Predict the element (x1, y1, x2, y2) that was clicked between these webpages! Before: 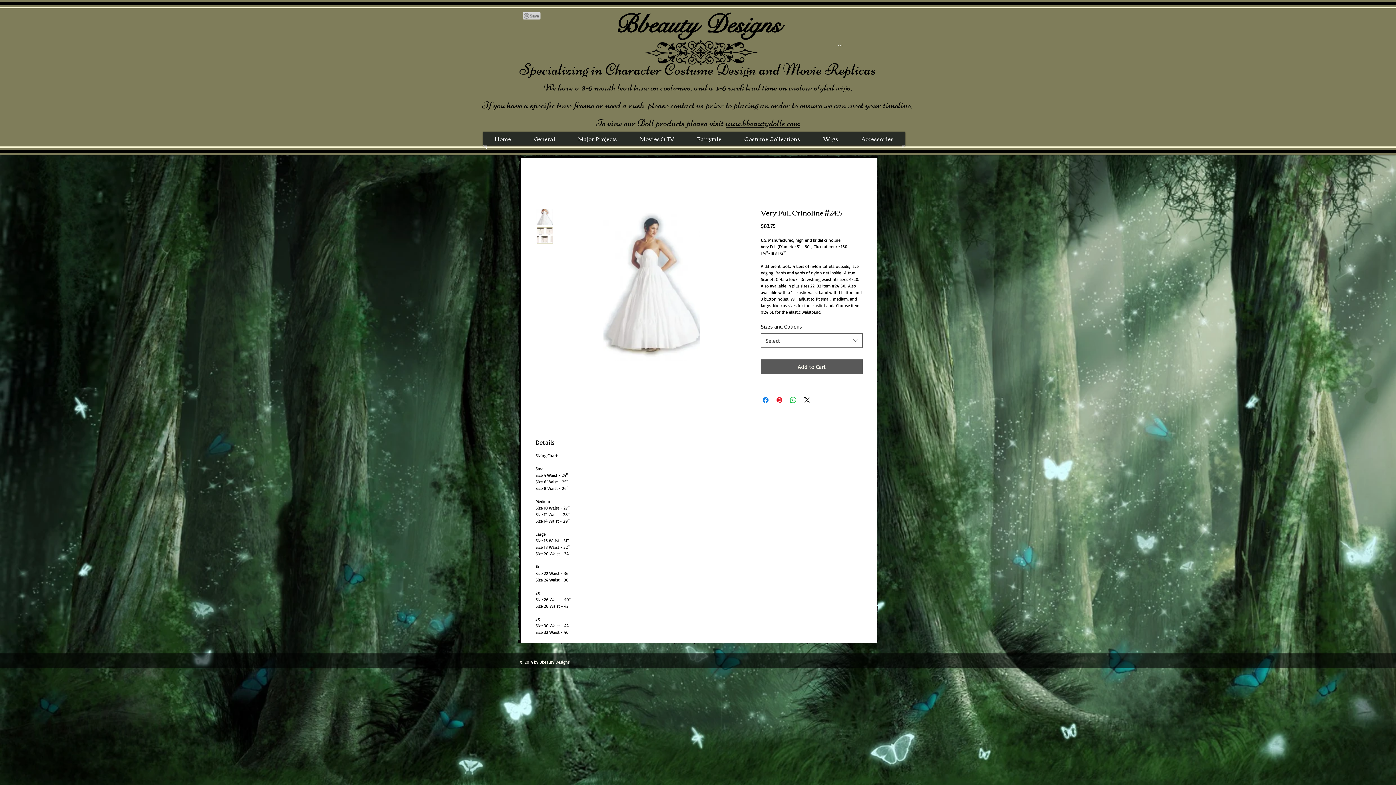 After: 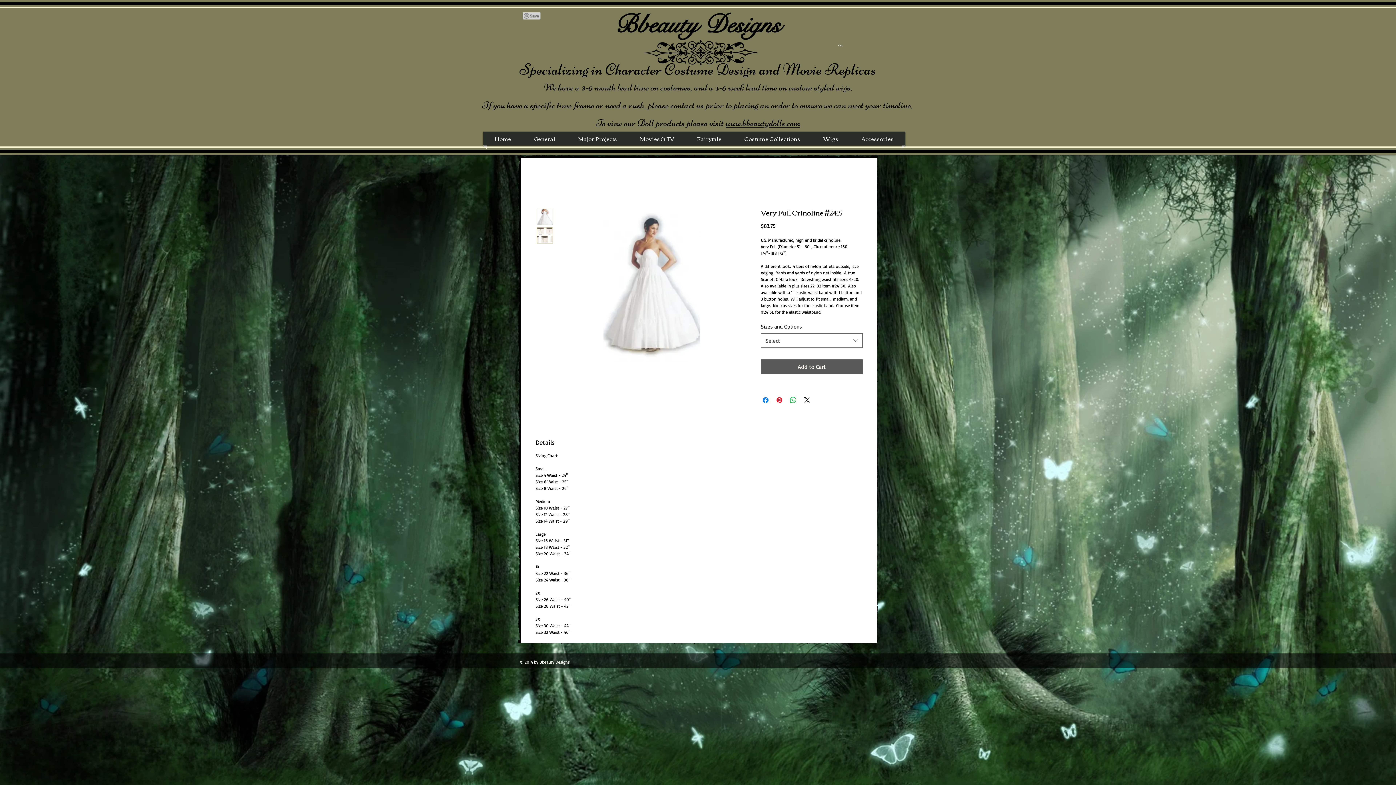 Action: label: Major Projects bbox: (568, 131, 626, 145)